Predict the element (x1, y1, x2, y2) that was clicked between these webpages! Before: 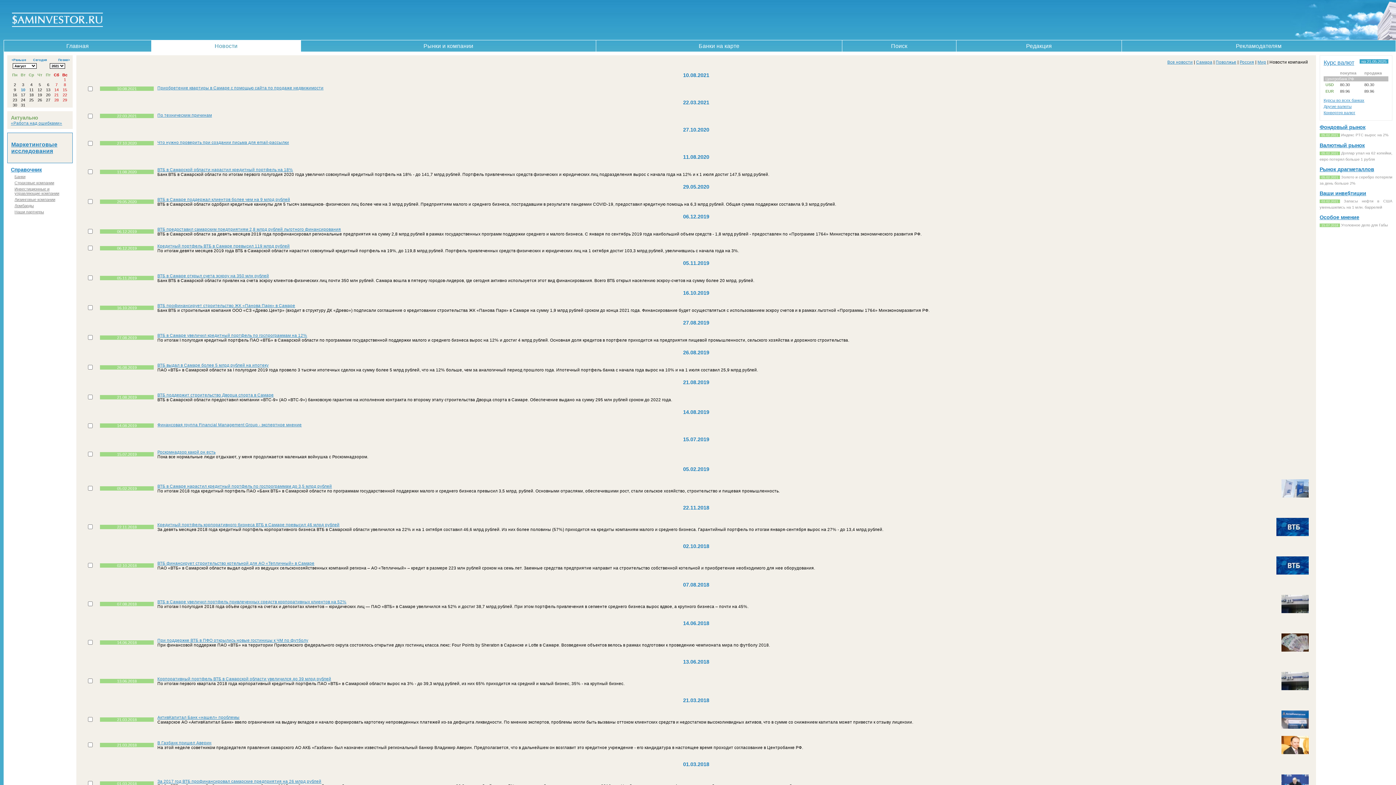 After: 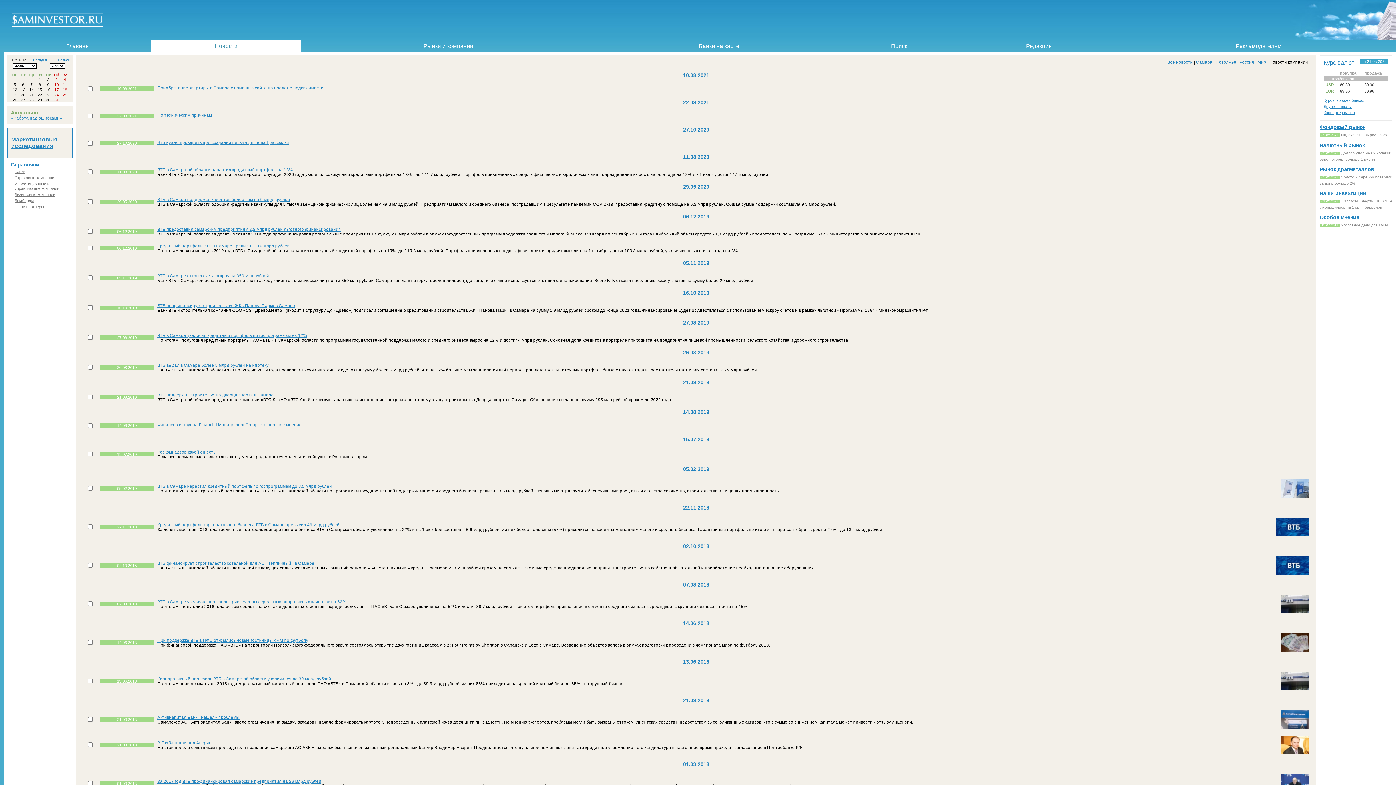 Action: label: <Раньше bbox: (9, 58, 28, 61)